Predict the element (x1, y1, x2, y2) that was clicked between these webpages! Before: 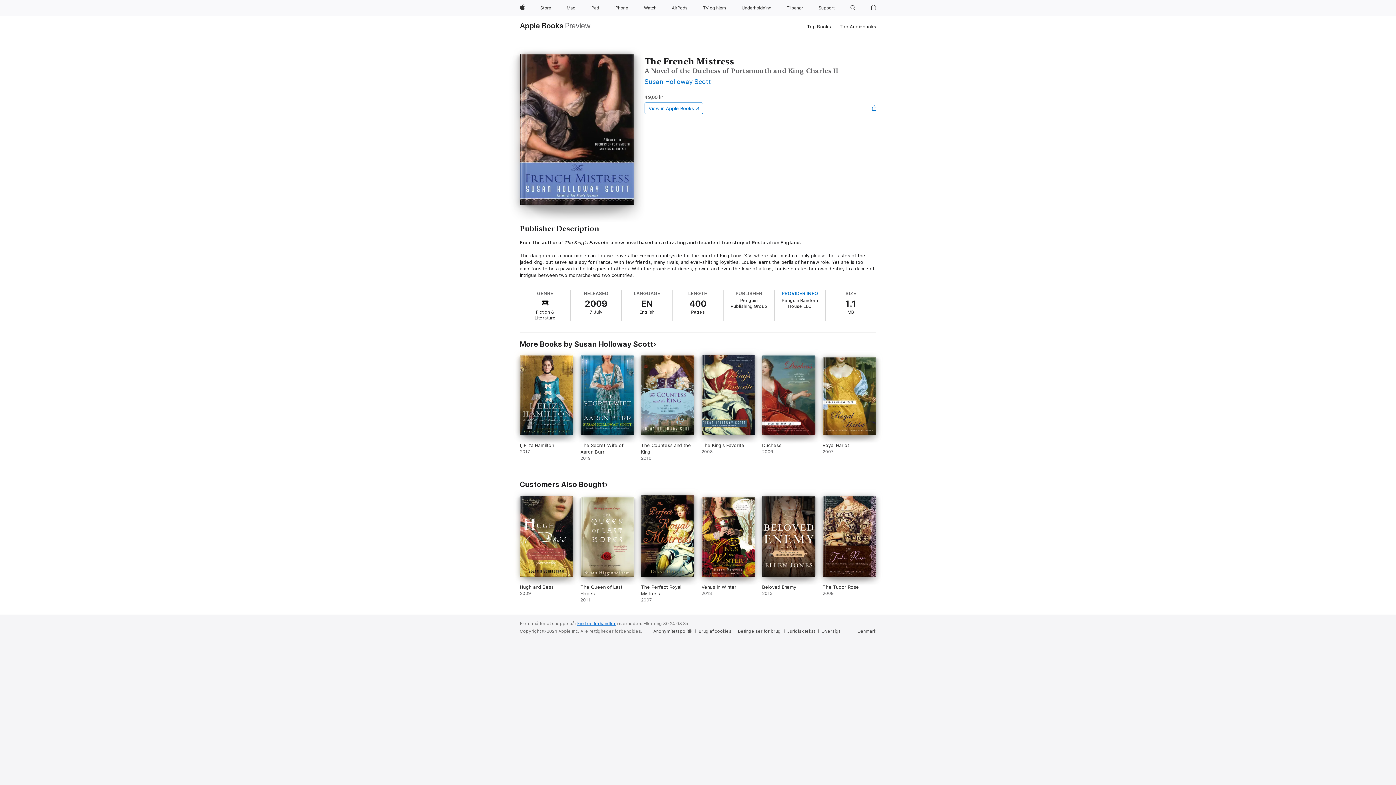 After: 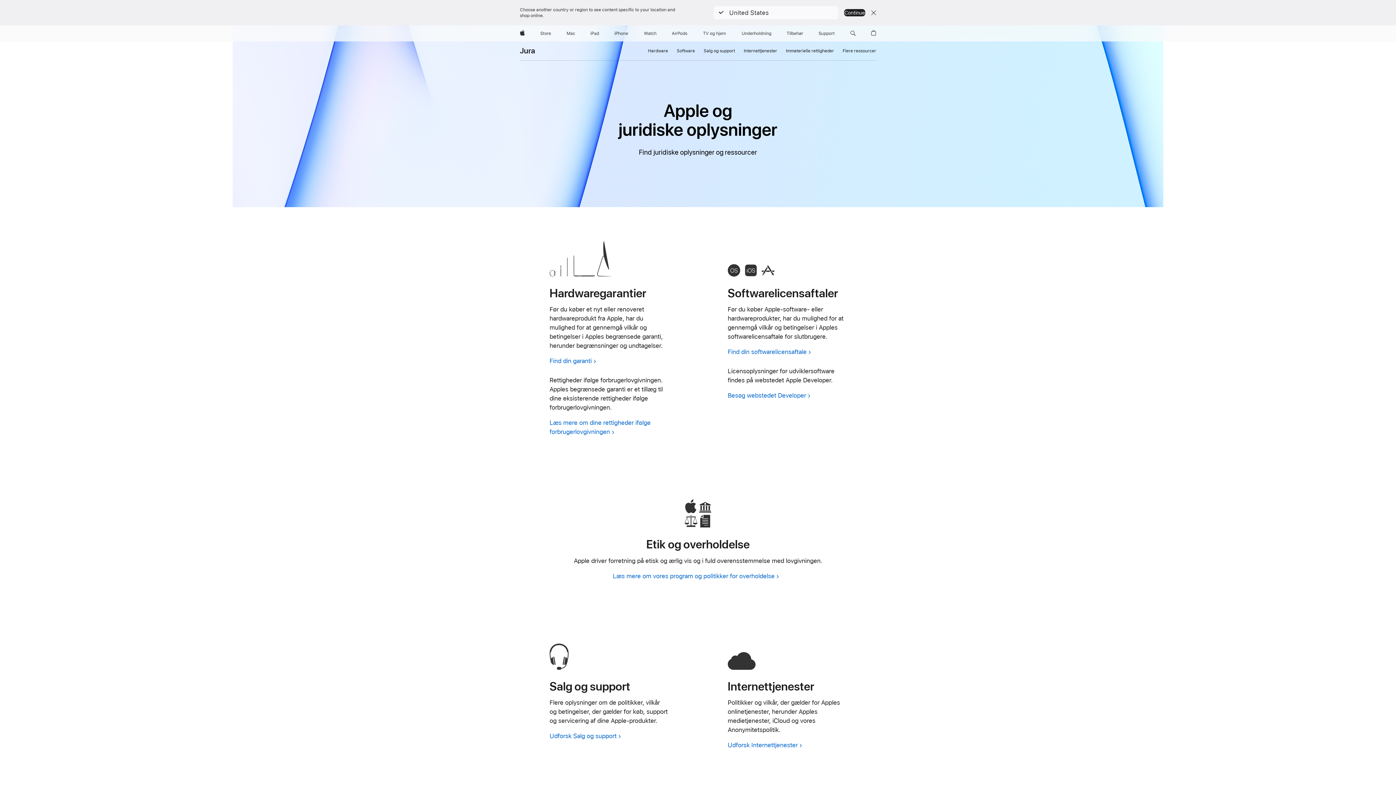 Action: label: Betingelser for brug bbox: (738, 628, 784, 634)